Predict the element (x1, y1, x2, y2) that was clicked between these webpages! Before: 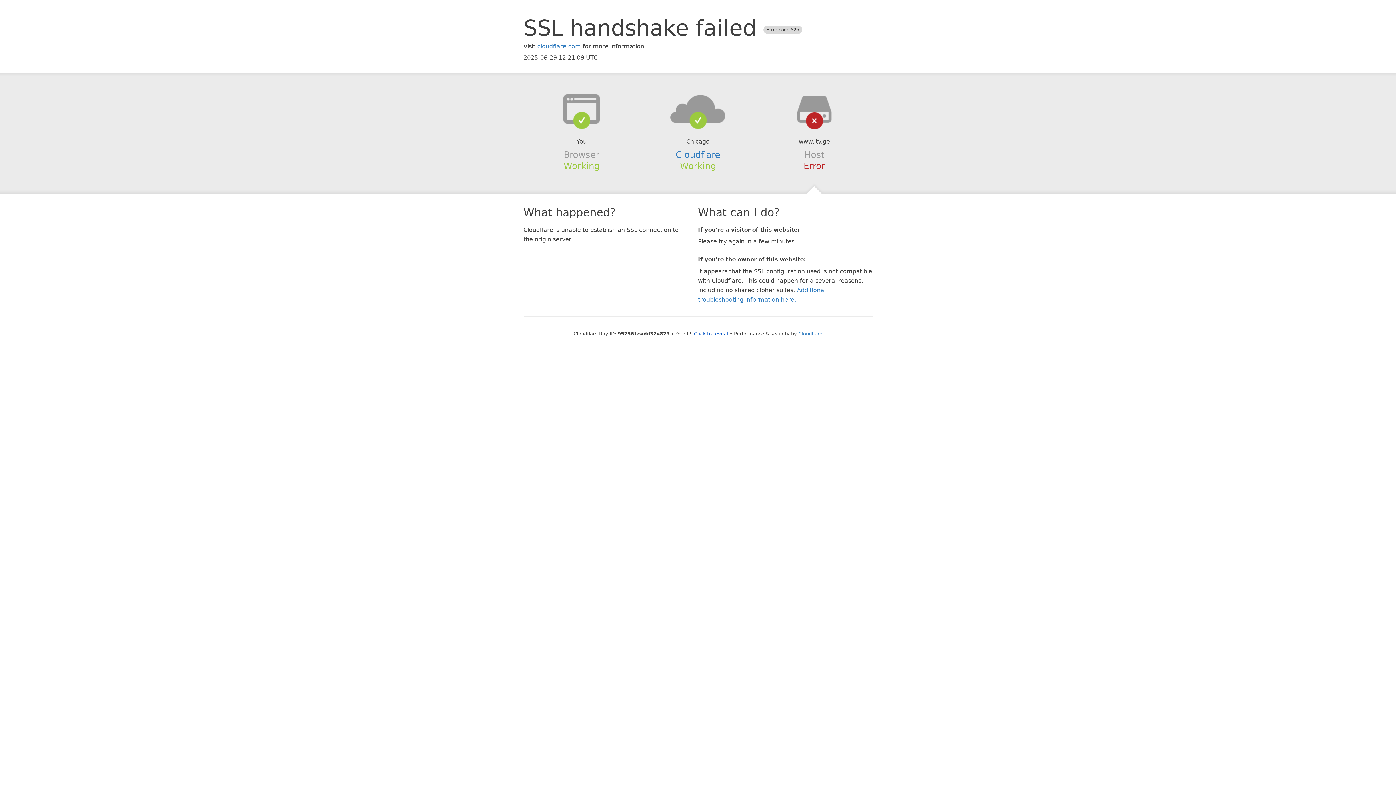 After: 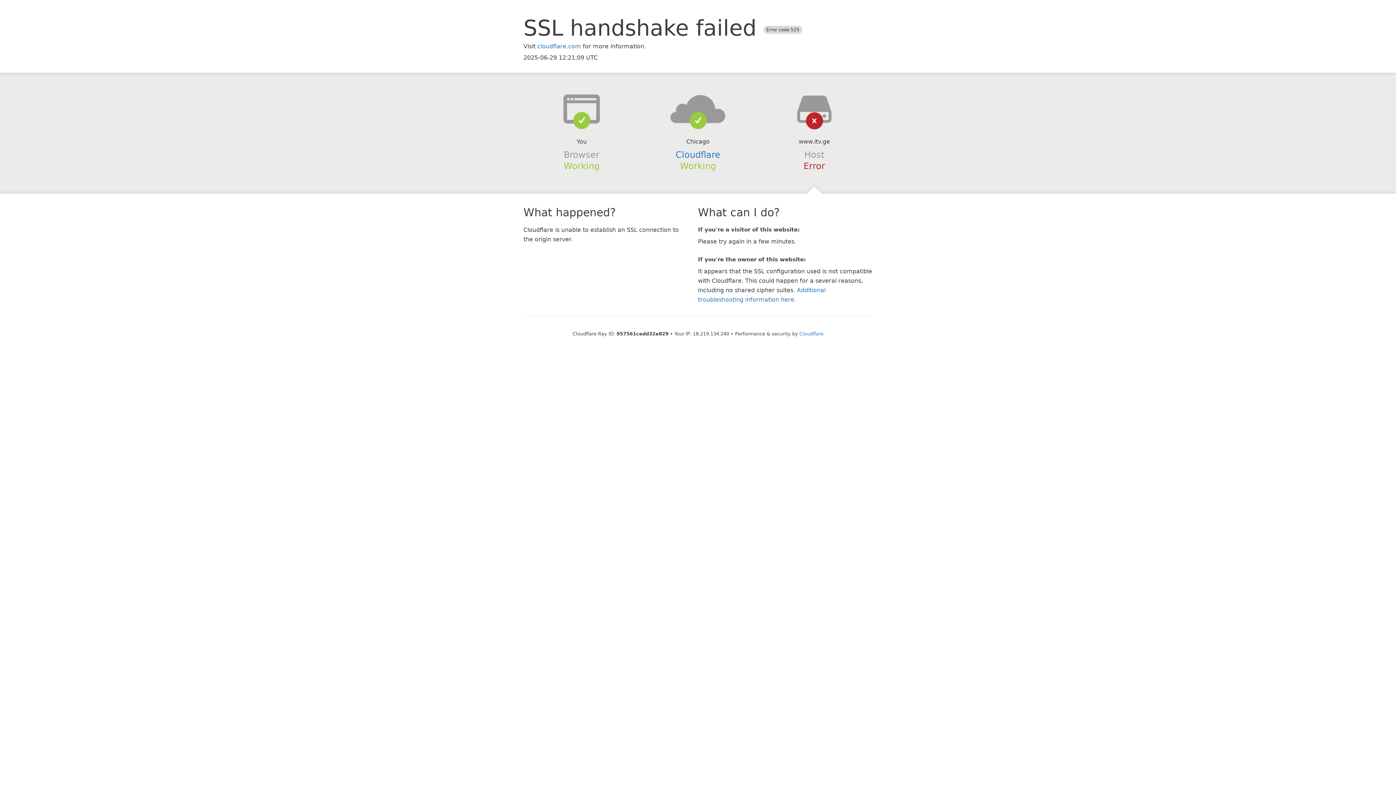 Action: bbox: (694, 331, 728, 336) label: Click to reveal